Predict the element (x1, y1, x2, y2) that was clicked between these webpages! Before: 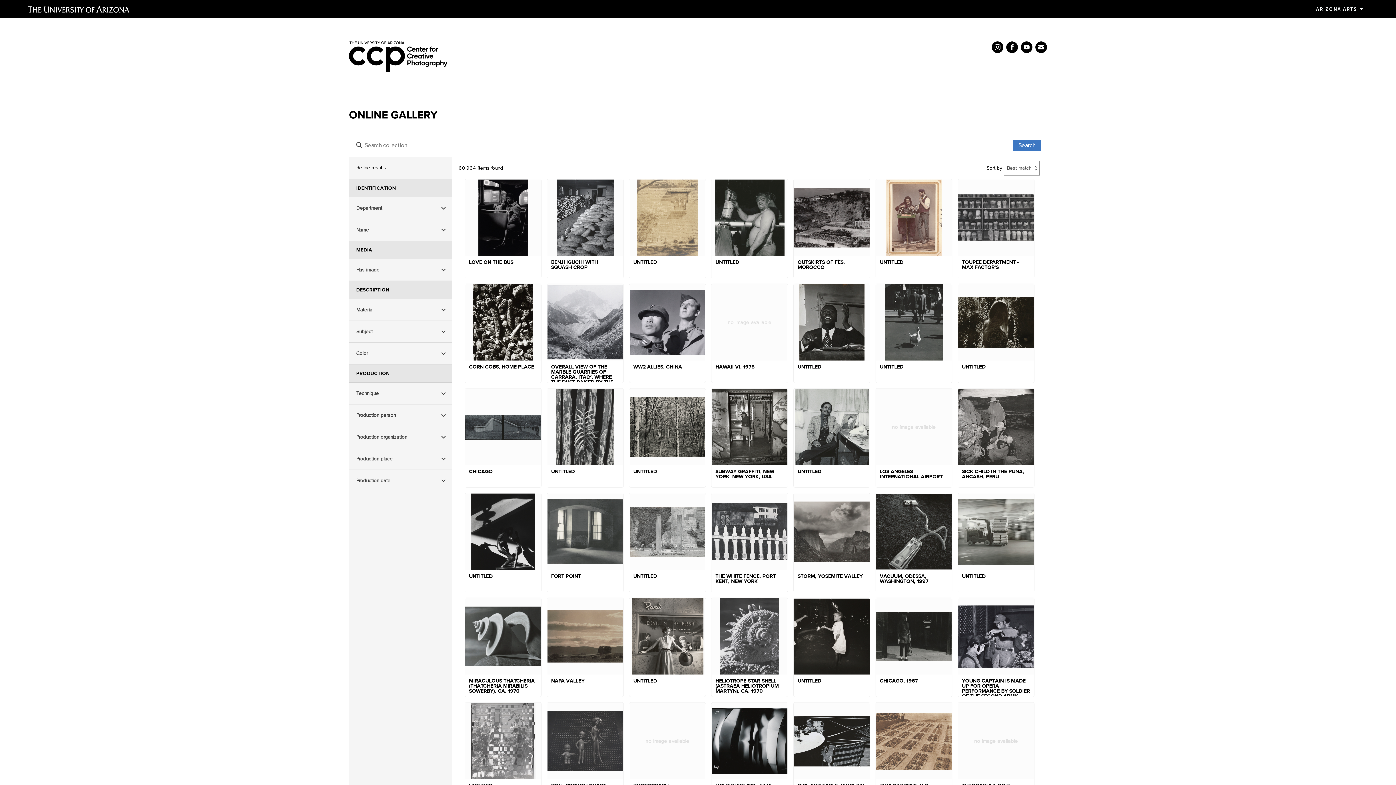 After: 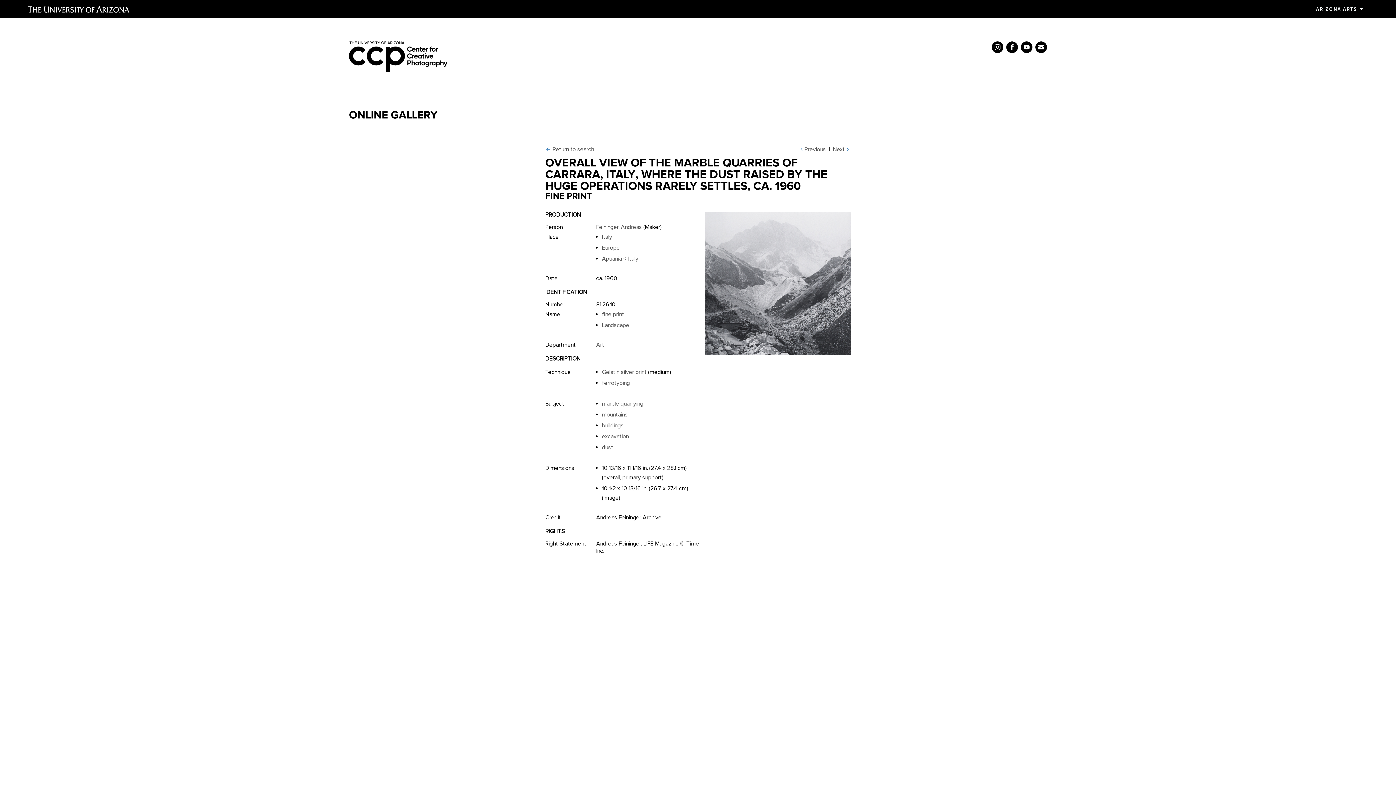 Action: bbox: (547, 284, 623, 383) label: OVERALL VIEW OF THE MARBLE QUARRIES OF CARRARA, ITALY, WHERE THE DUST RAISED BY THE HUGE OPERATIONS RARELY SETTLES, CA. 1960